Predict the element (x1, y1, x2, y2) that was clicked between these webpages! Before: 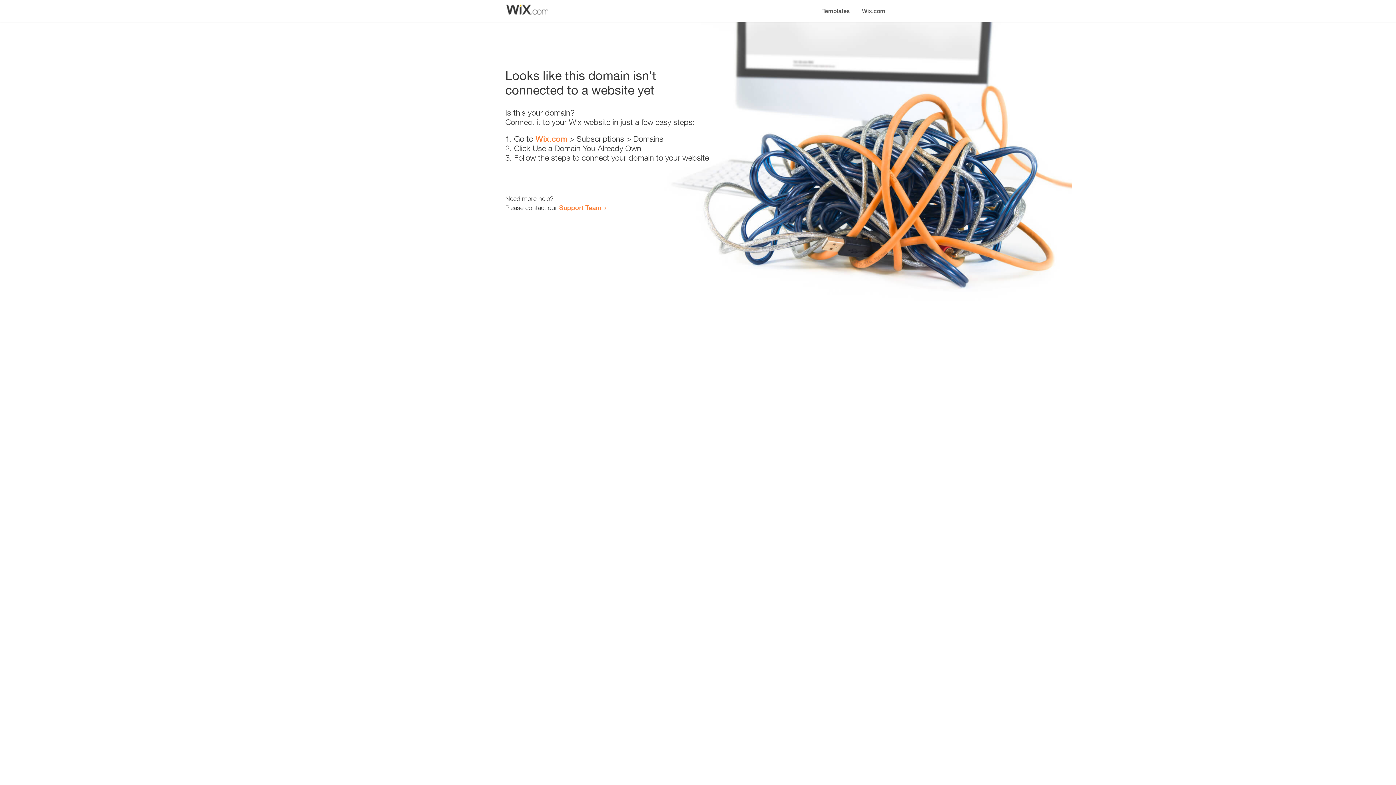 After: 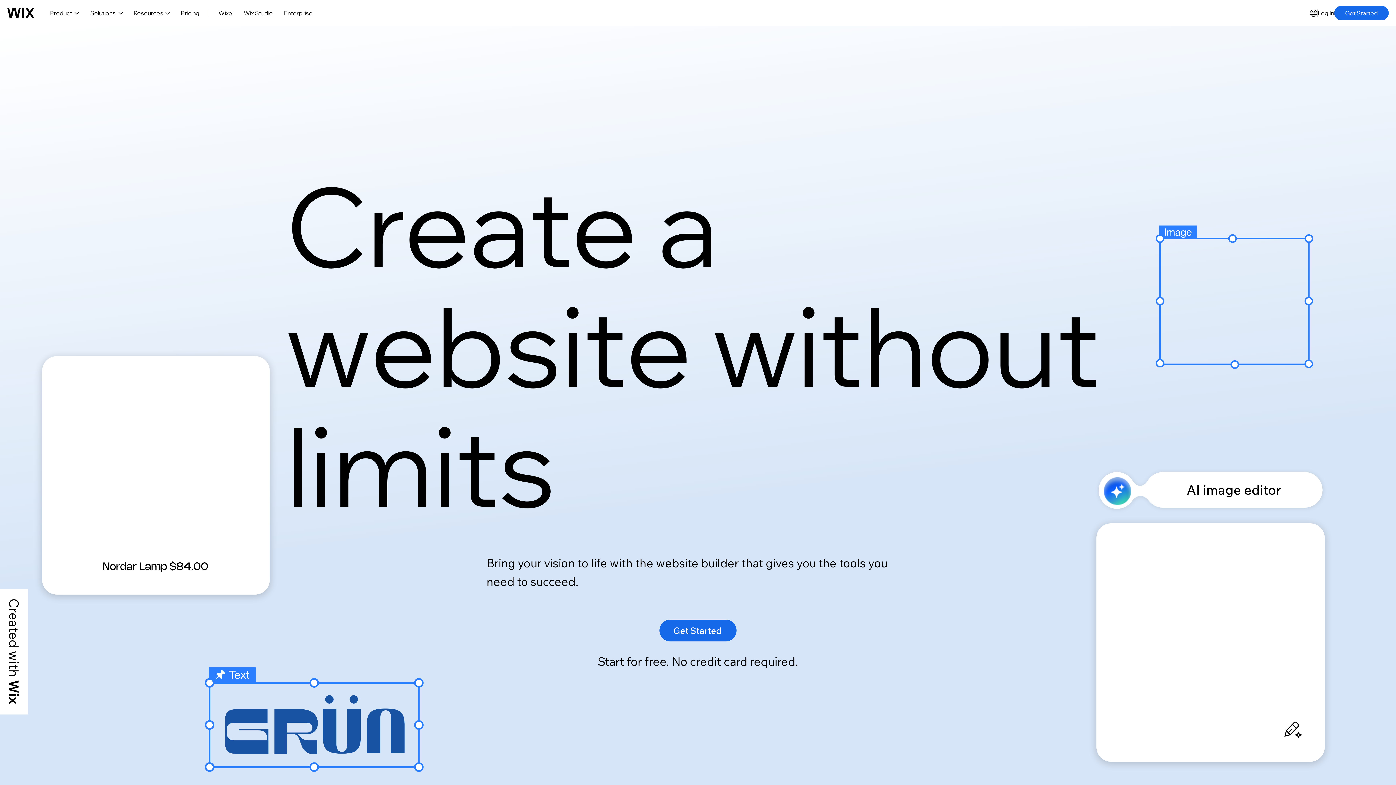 Action: bbox: (856, 0, 890, 14) label: Wix.com